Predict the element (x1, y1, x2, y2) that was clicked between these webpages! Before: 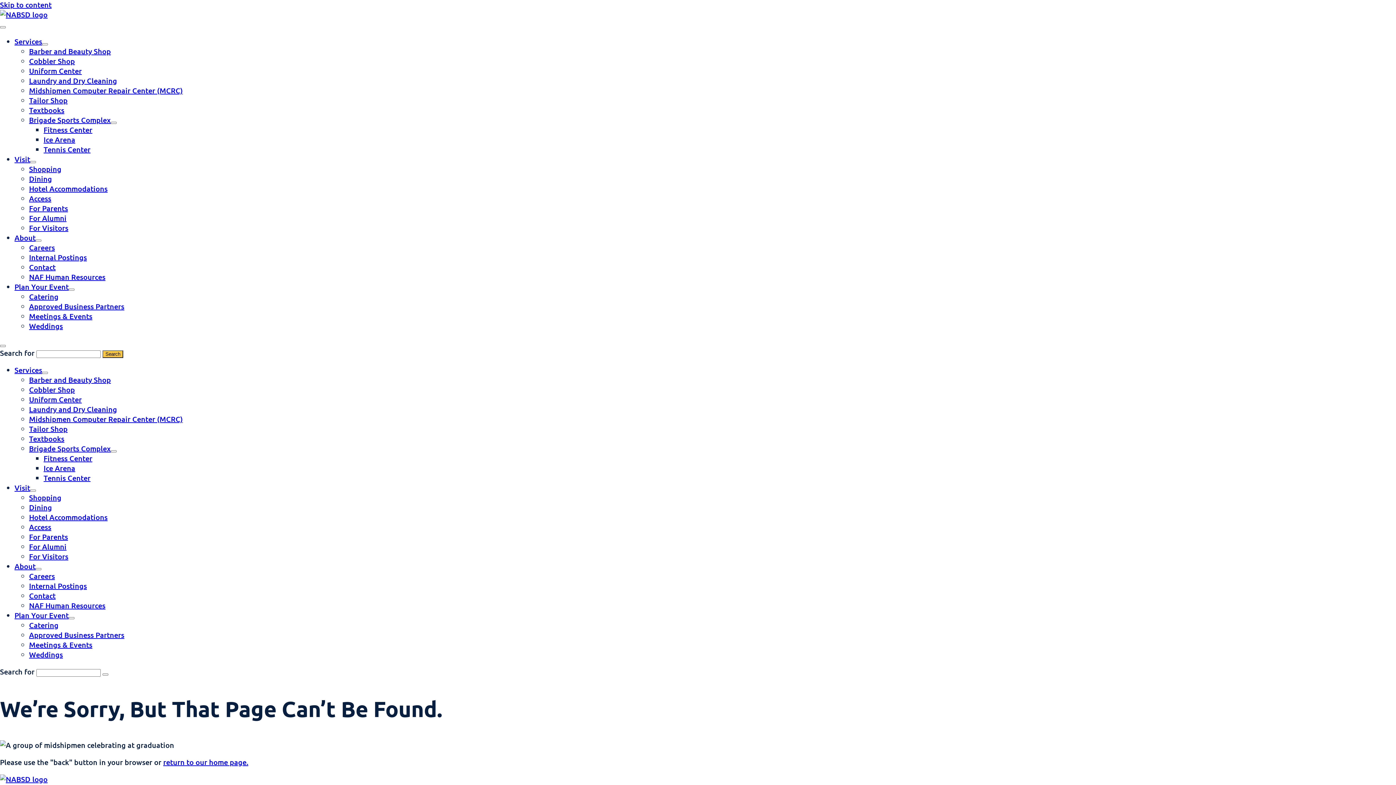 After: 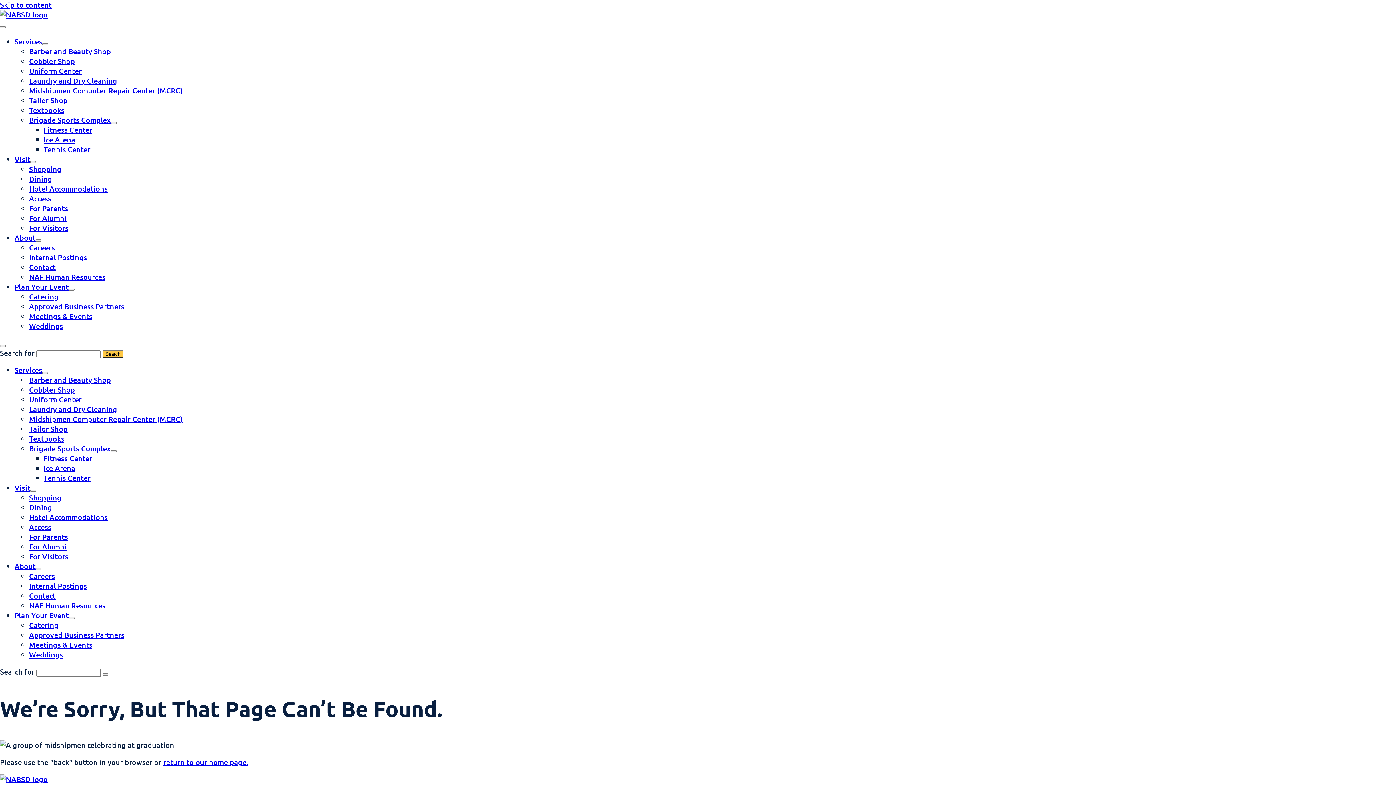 Action: bbox: (35, 568, 41, 570) label: About submenu